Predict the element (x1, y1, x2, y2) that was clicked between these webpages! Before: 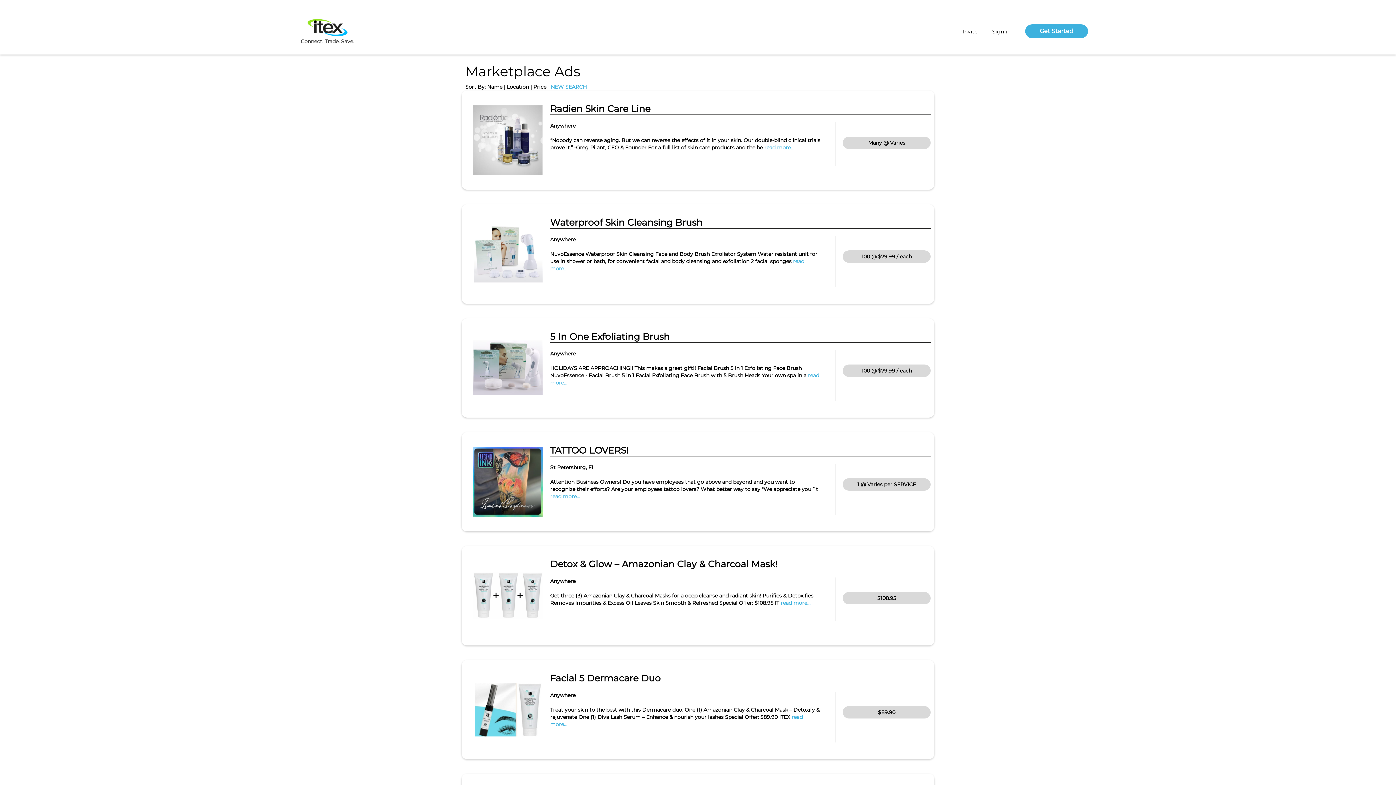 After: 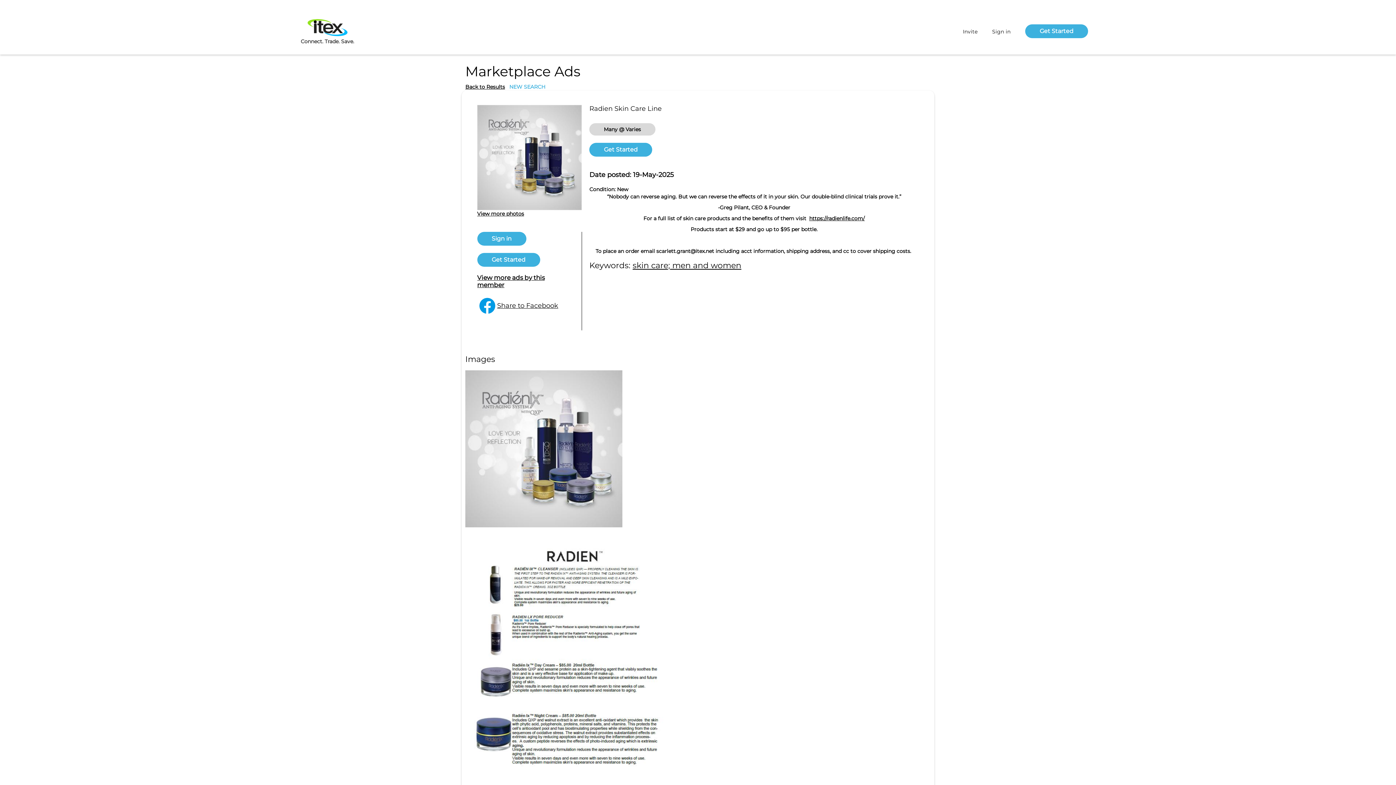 Action: label: Radien Skin Care Line bbox: (550, 103, 650, 114)